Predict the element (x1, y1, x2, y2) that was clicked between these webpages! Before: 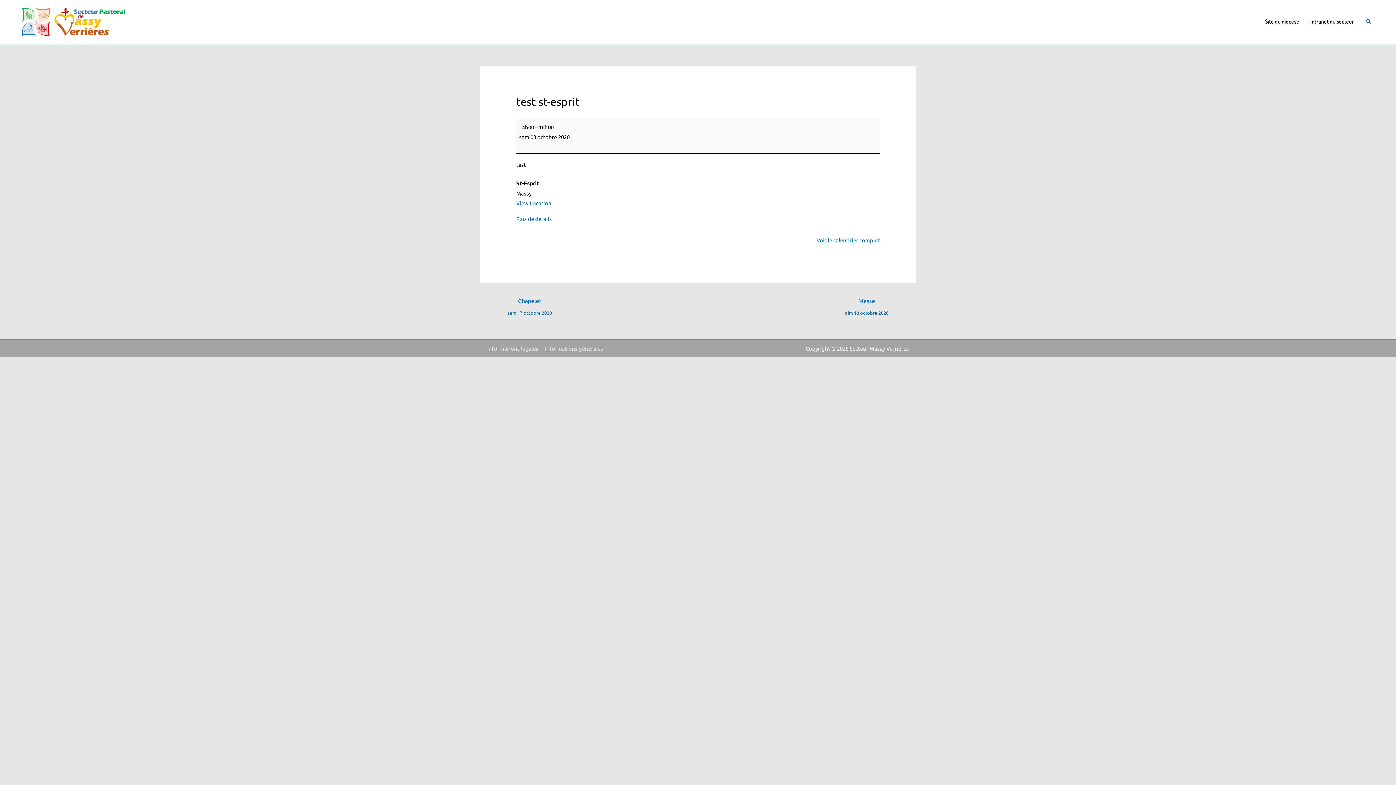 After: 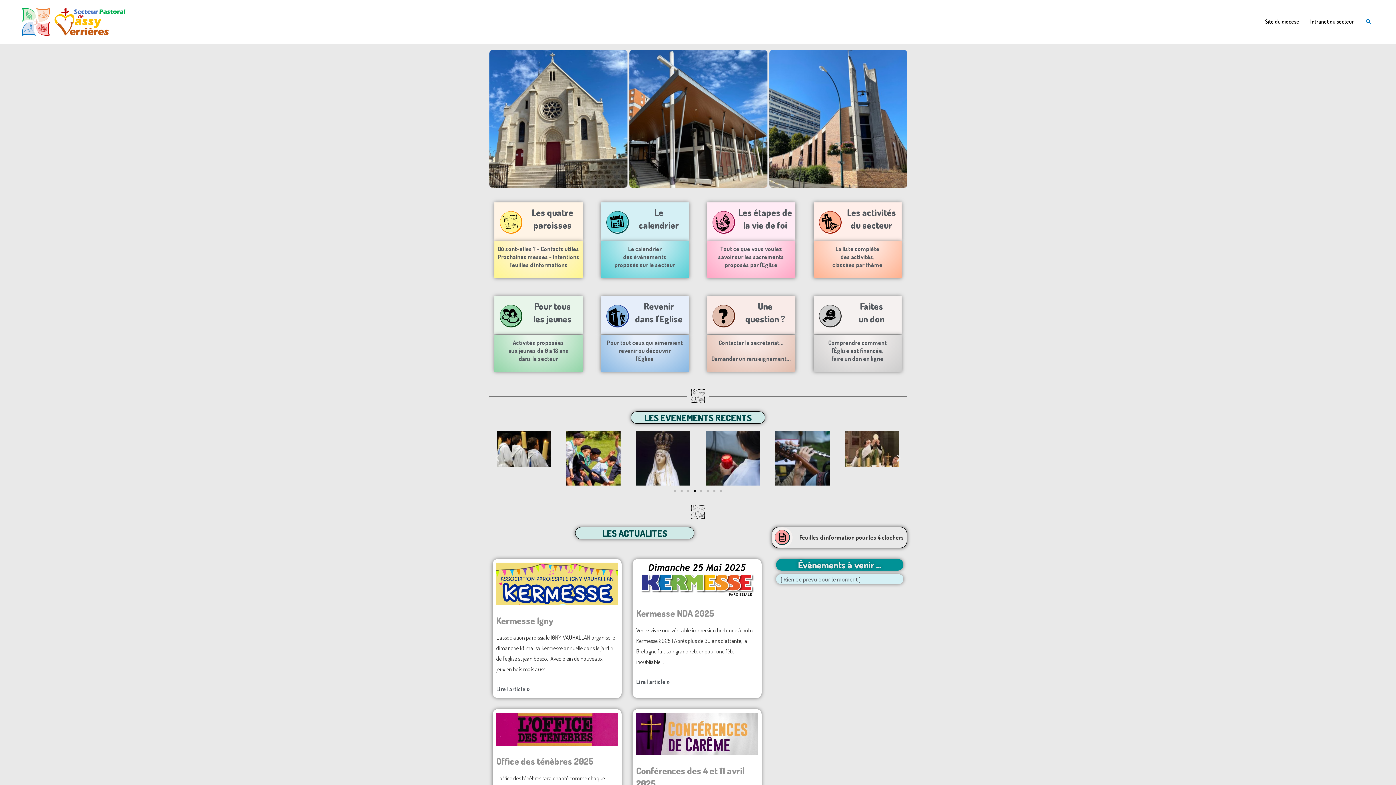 Action: bbox: (18, 17, 127, 24)